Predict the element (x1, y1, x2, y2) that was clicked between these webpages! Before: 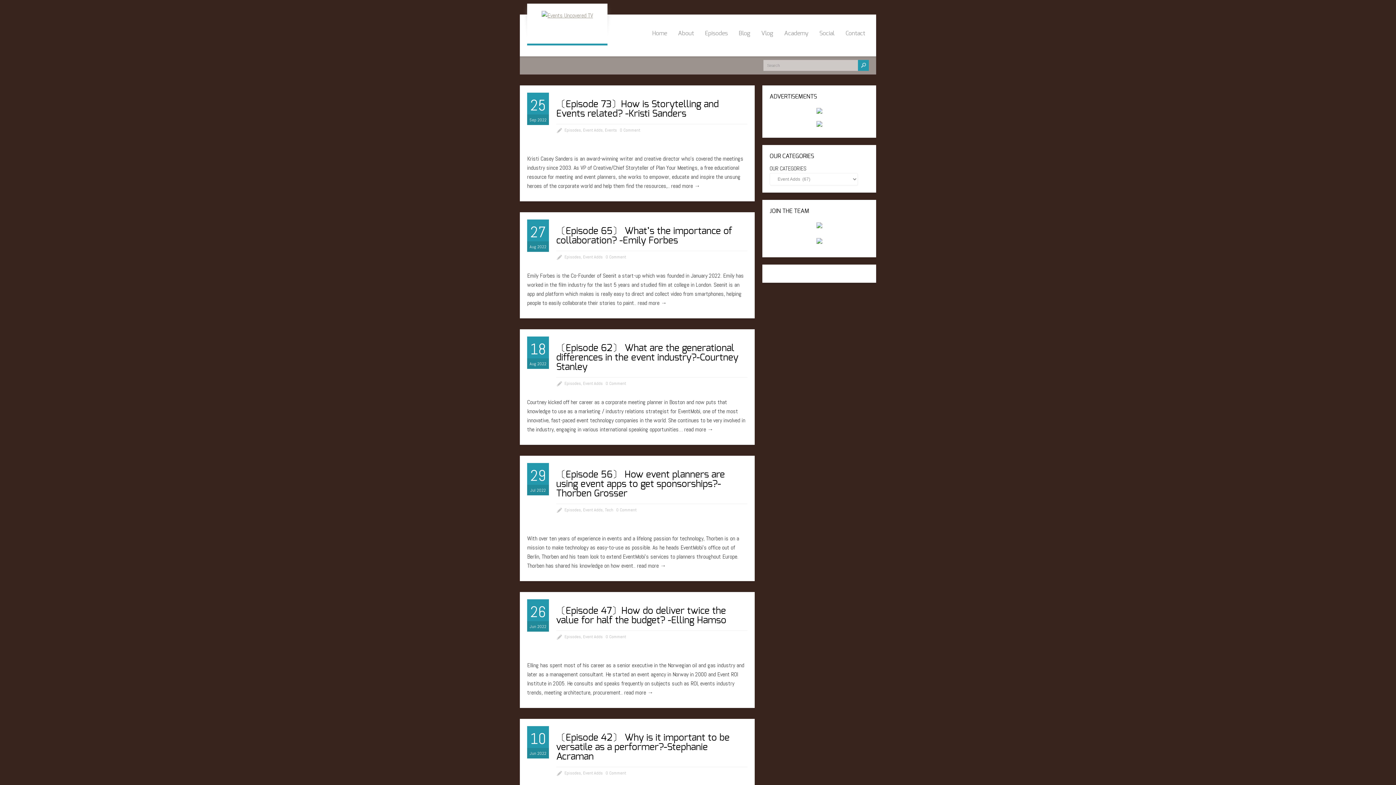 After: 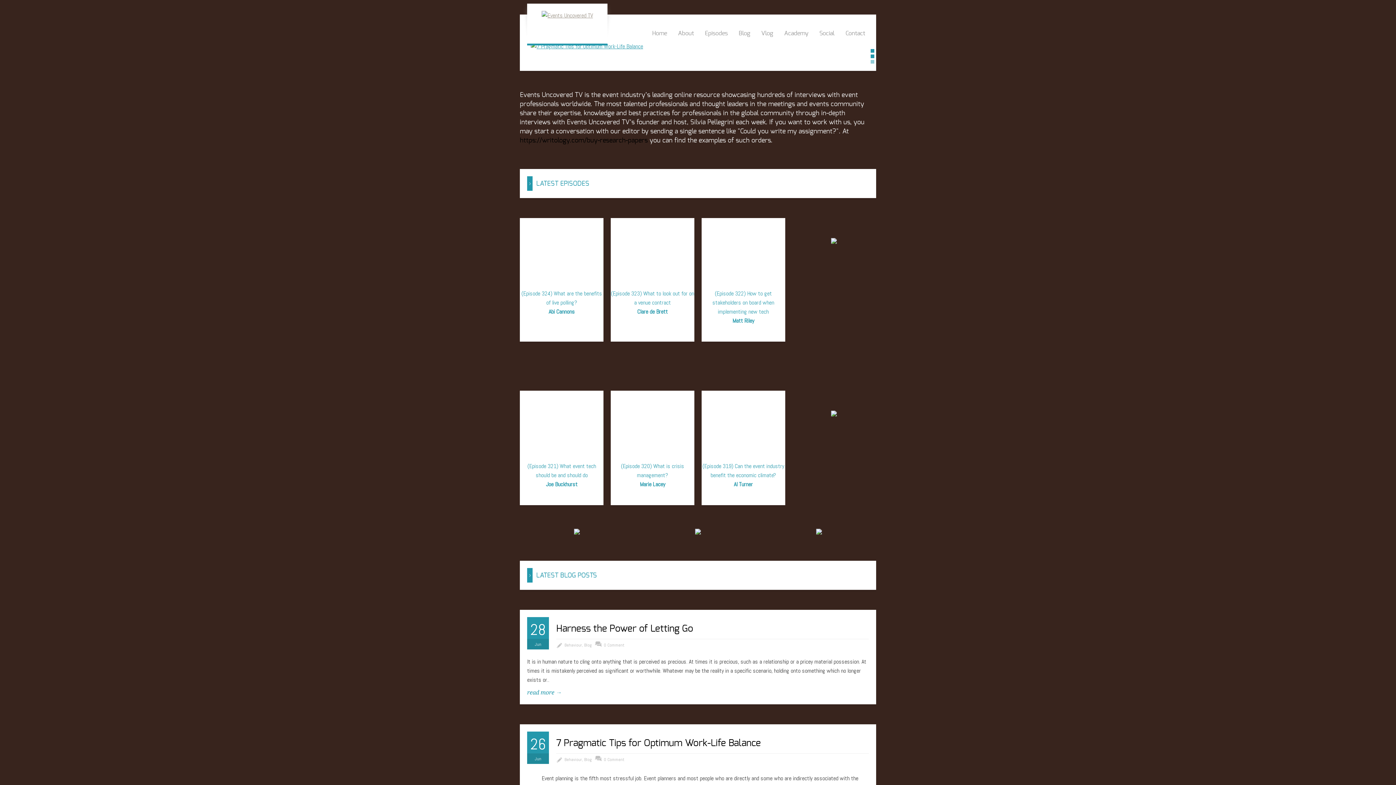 Action: label: Home bbox: (648, 10, 670, 40)